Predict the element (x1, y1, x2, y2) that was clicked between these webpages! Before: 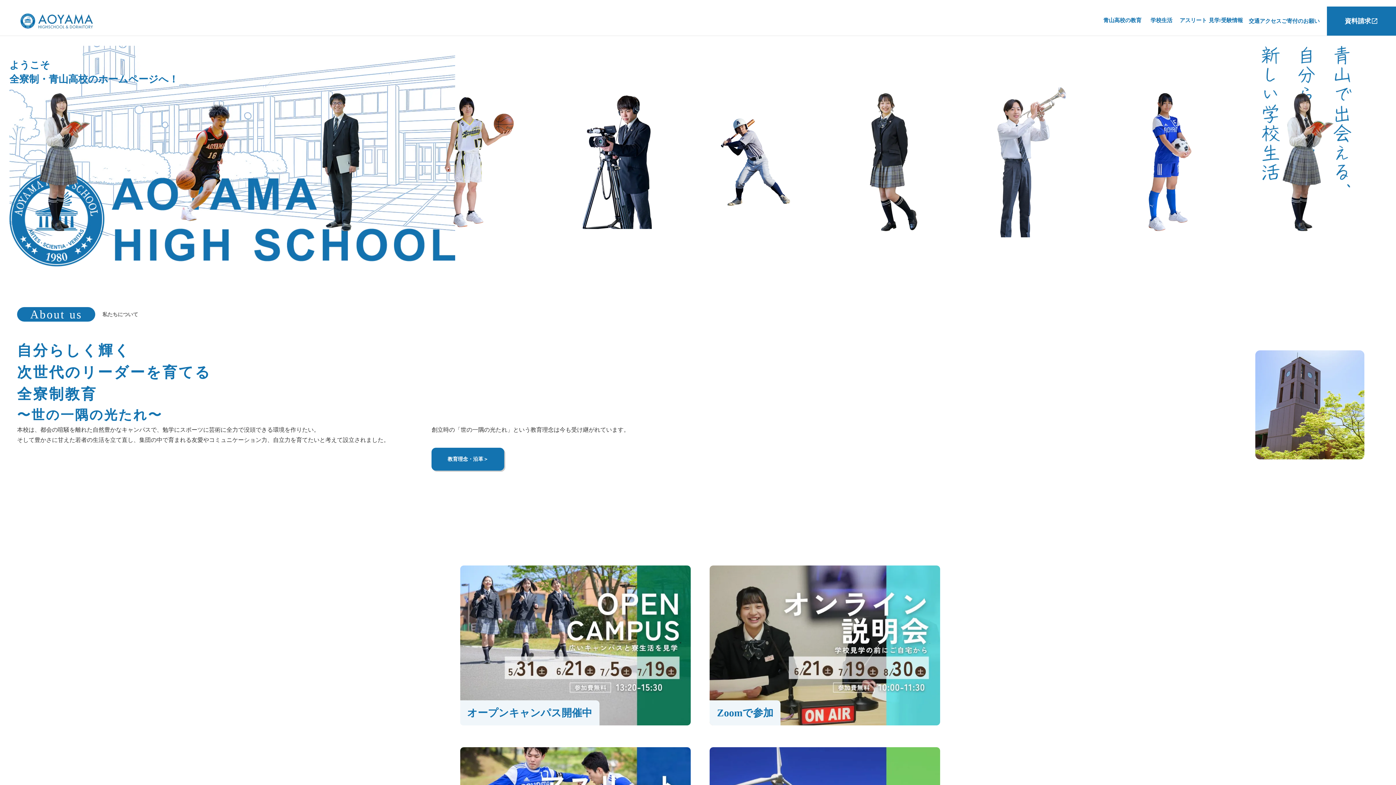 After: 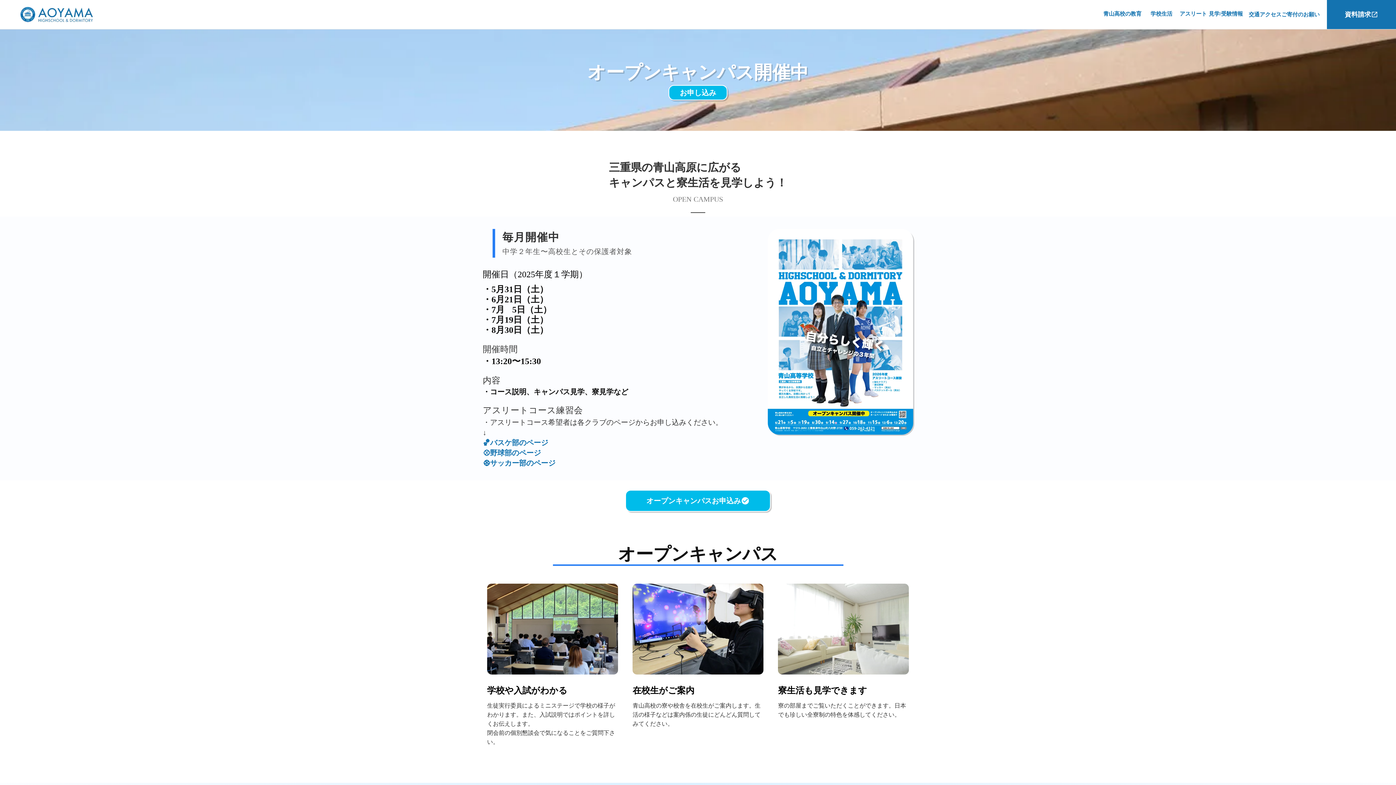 Action: label: オープンキャンパス開催中 bbox: (460, 565, 690, 725)